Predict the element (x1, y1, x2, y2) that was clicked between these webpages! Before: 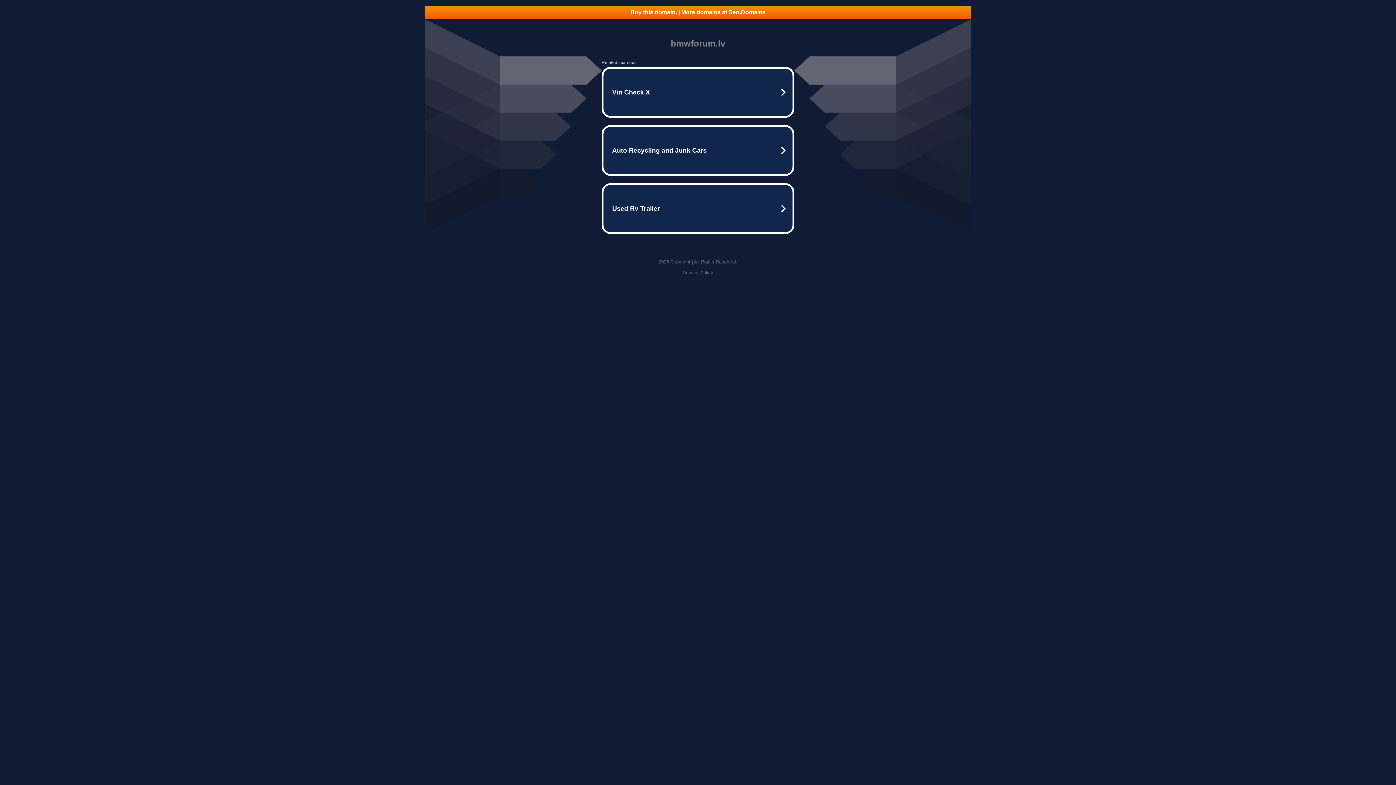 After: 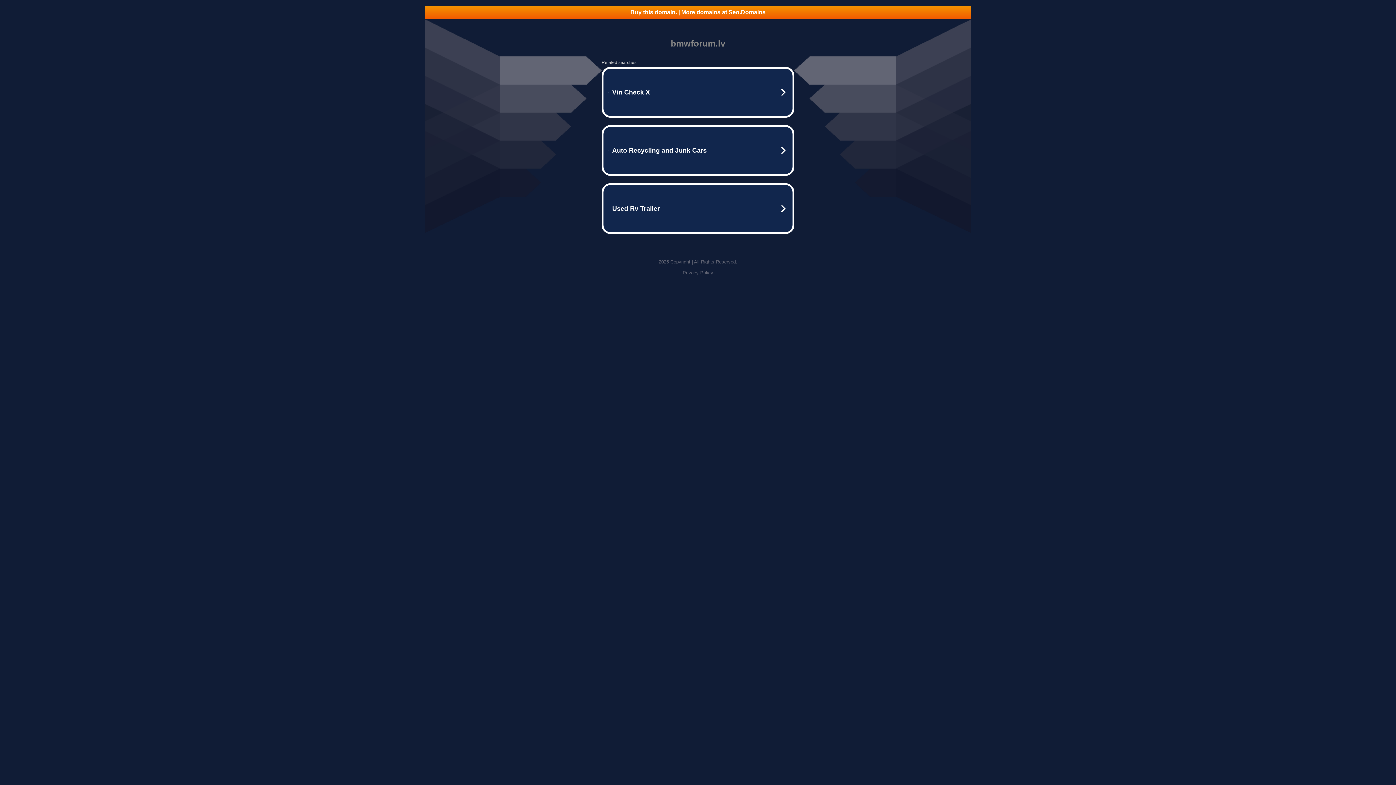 Action: label: Privacy Policy bbox: (682, 270, 713, 275)